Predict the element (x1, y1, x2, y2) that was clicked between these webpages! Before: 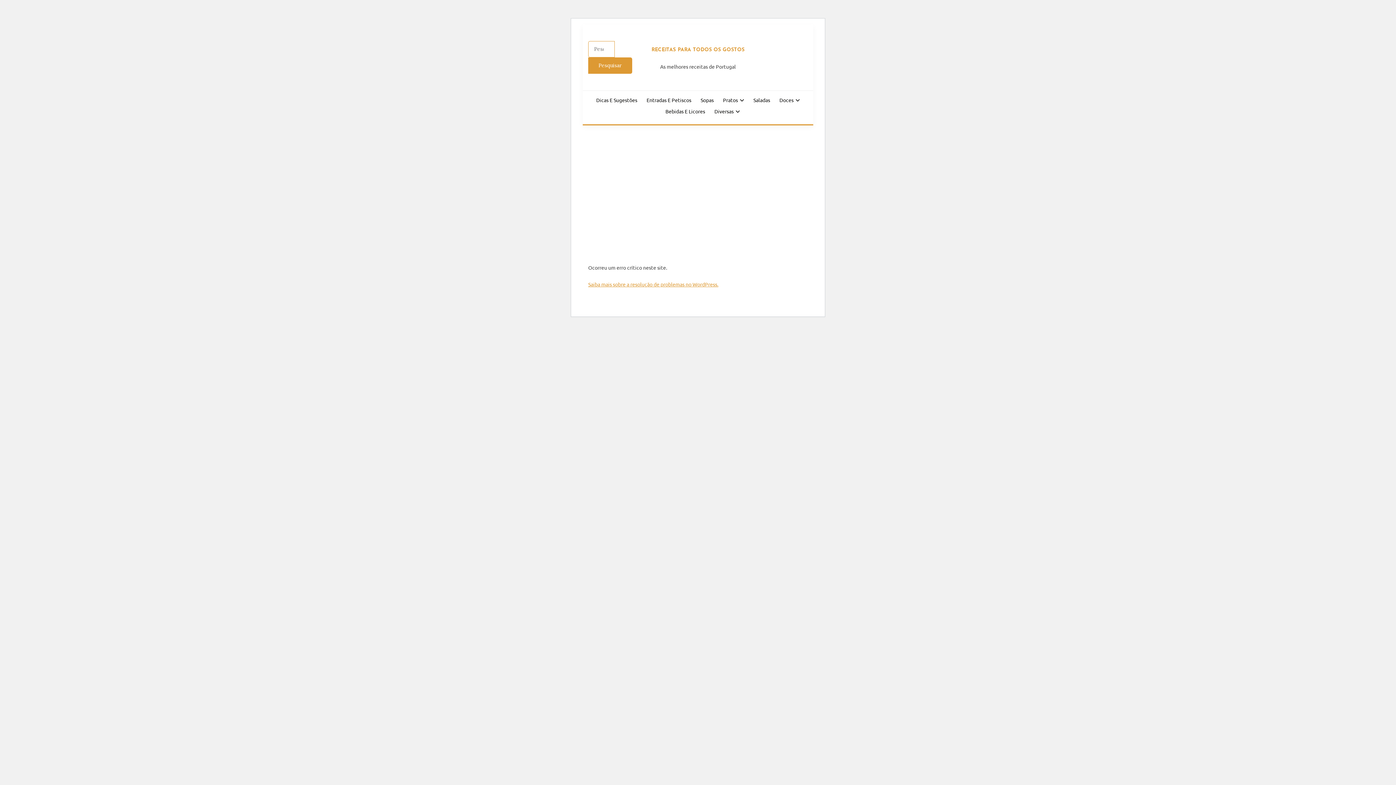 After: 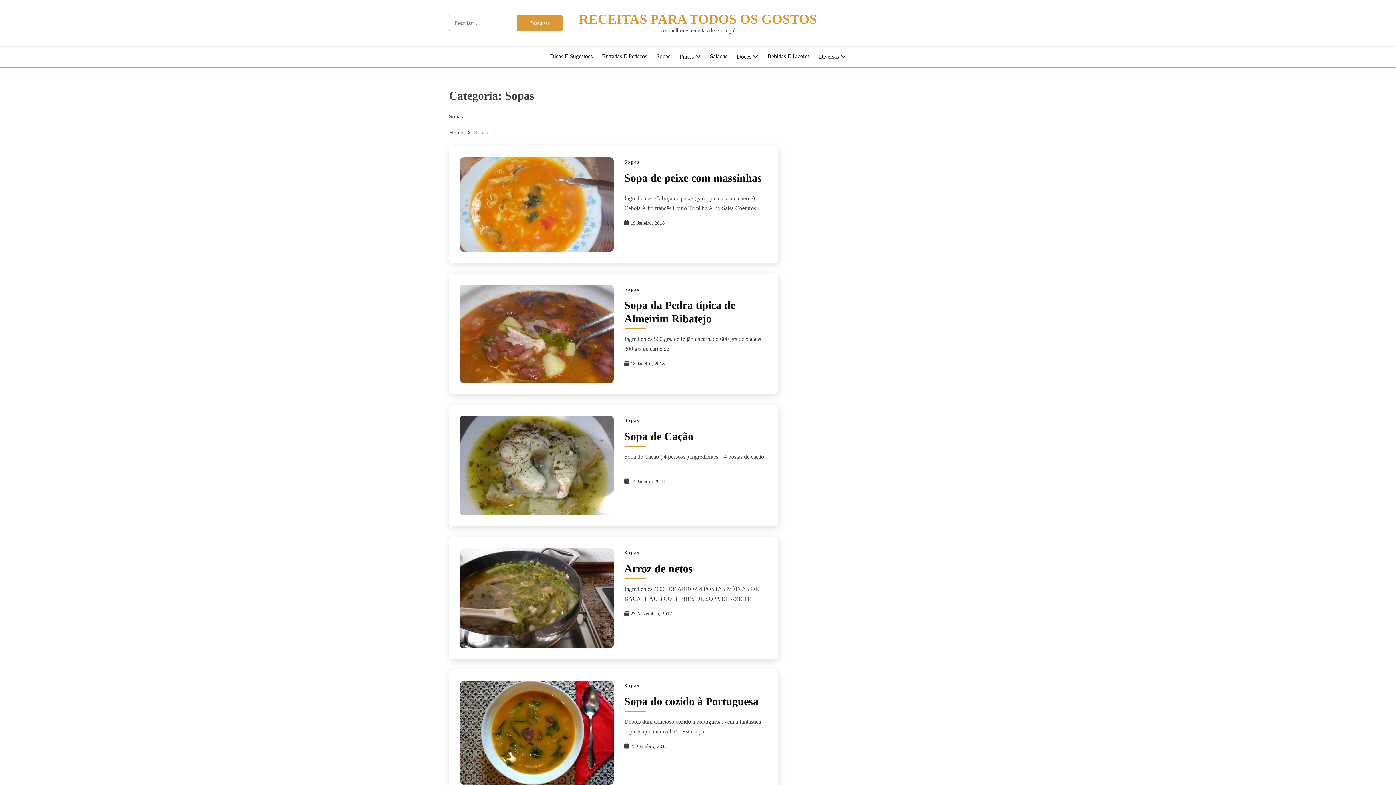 Action: label: Sopas bbox: (700, 96, 713, 104)